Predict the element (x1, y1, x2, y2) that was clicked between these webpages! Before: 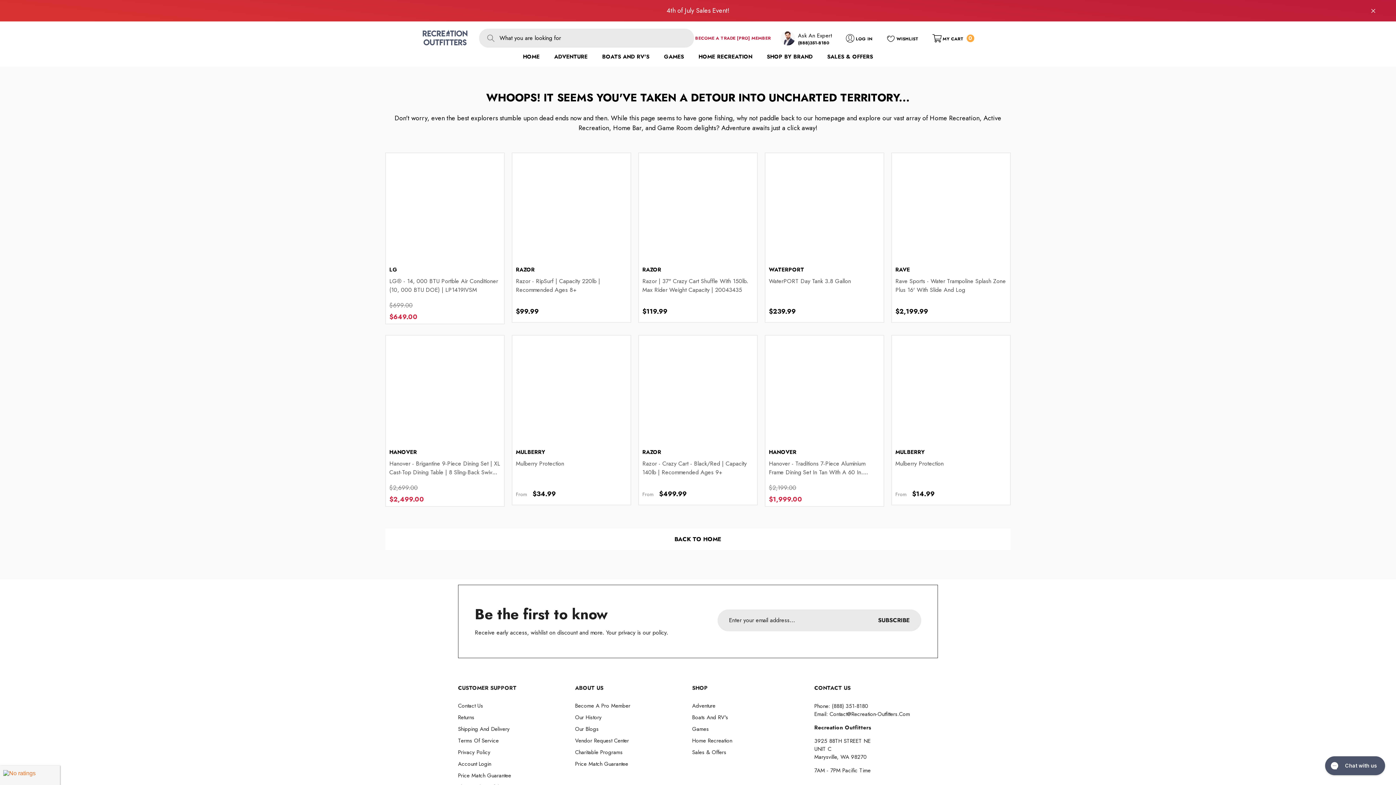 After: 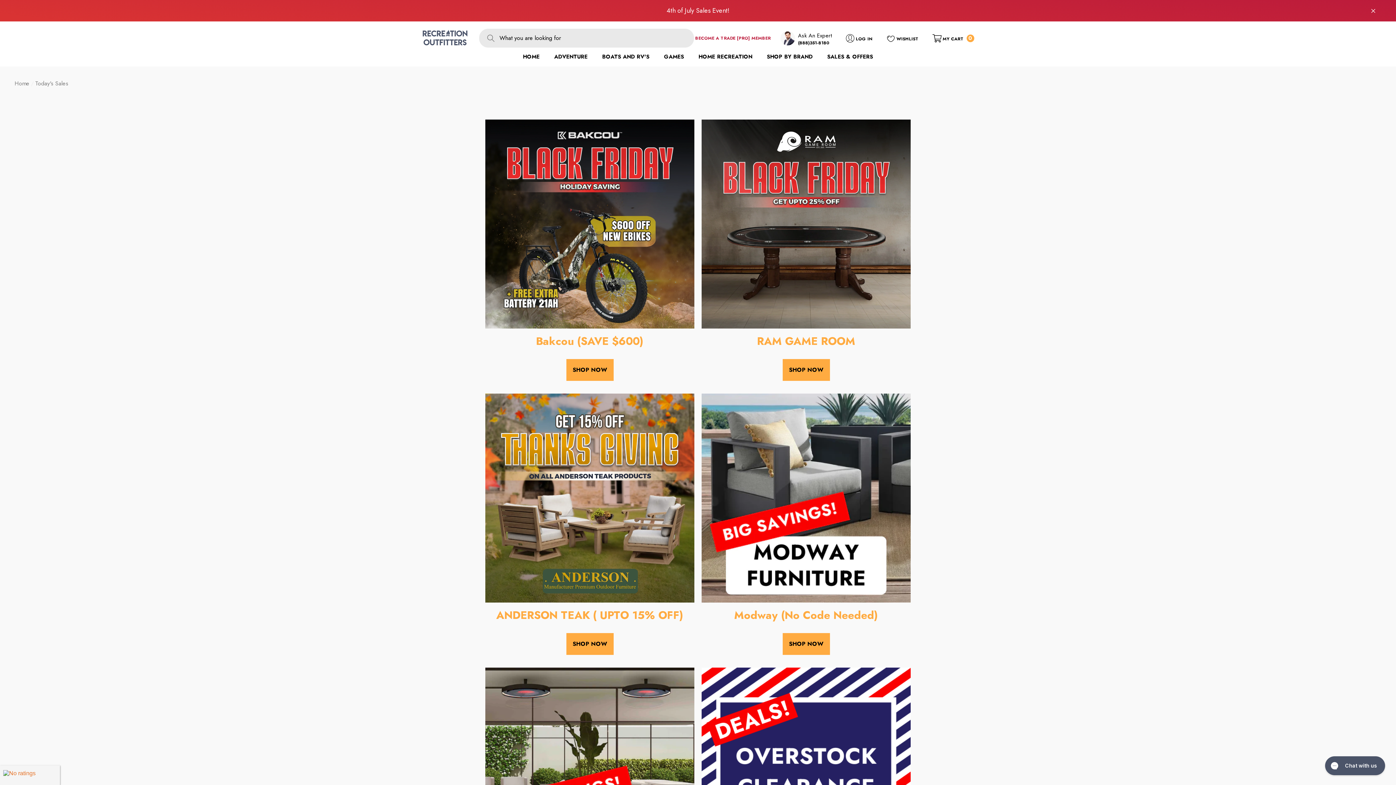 Action: bbox: (692, 746, 726, 758) label: Sales & Offers